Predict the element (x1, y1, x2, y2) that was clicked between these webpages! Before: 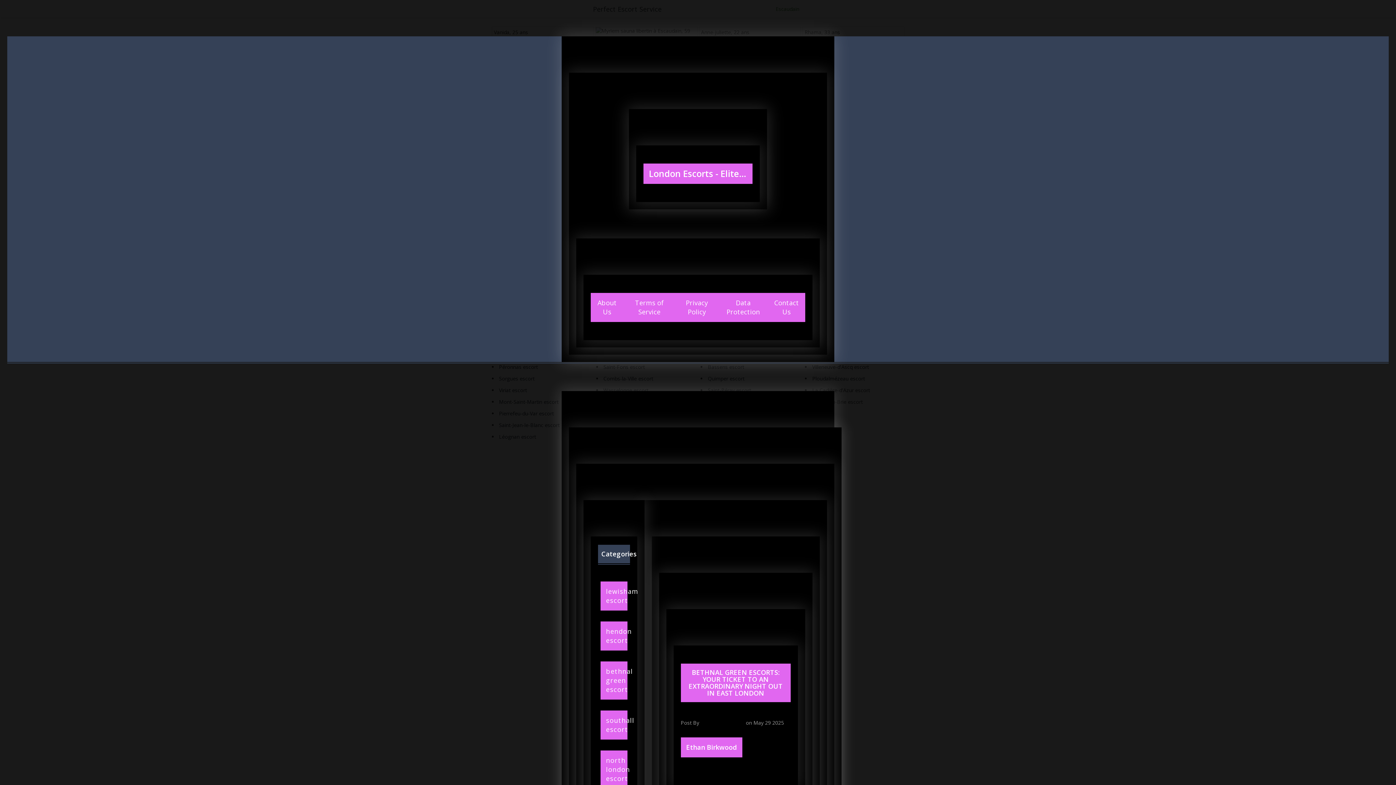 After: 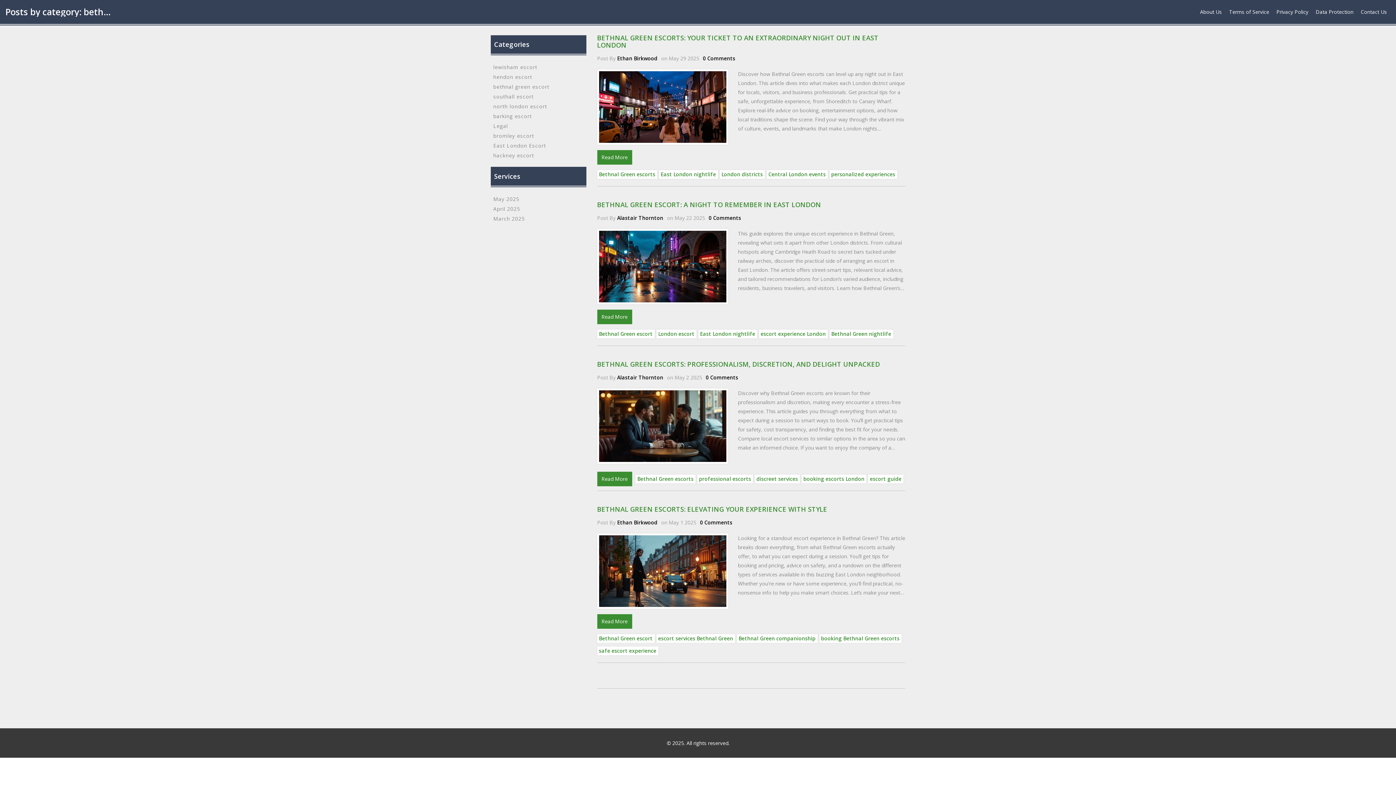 Action: label: bethnal green escort bbox: (600, 661, 627, 700)